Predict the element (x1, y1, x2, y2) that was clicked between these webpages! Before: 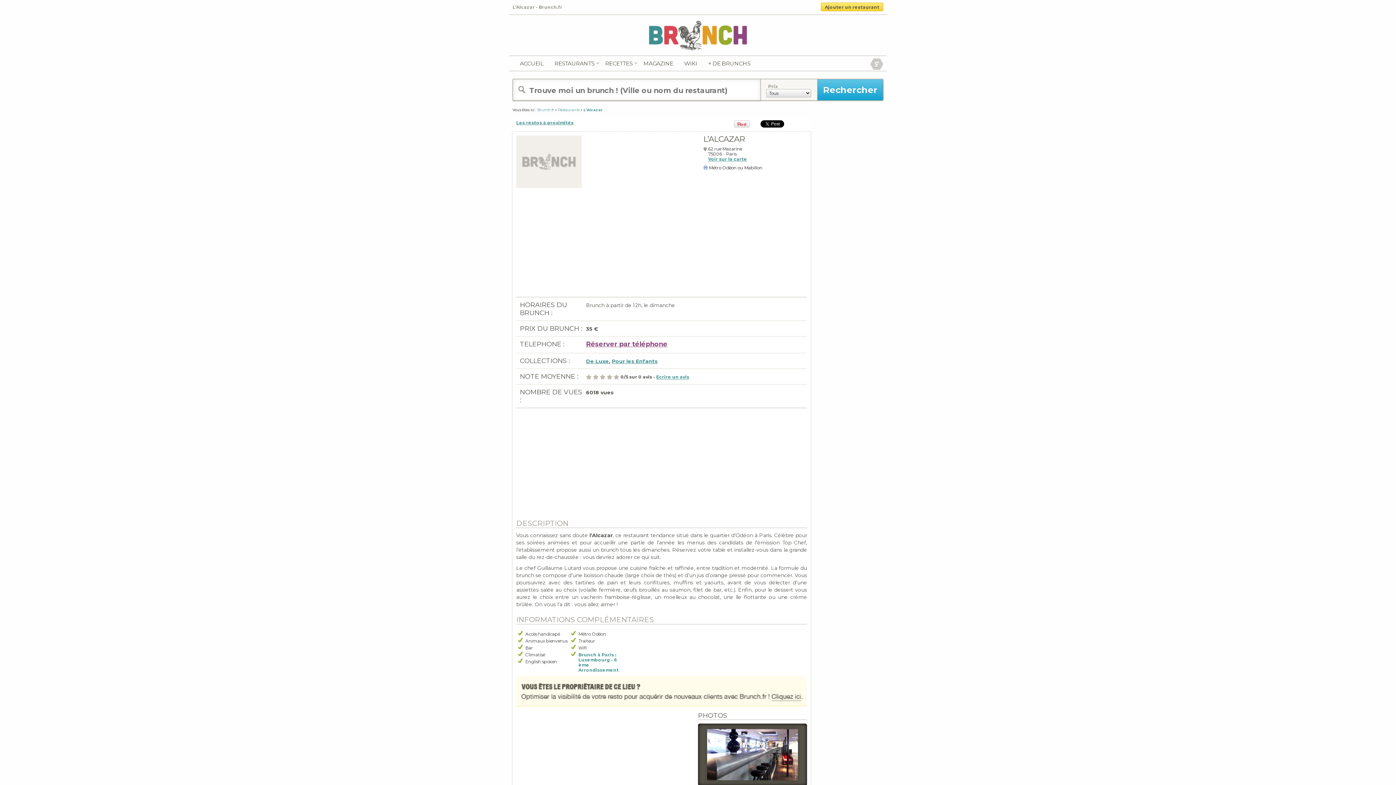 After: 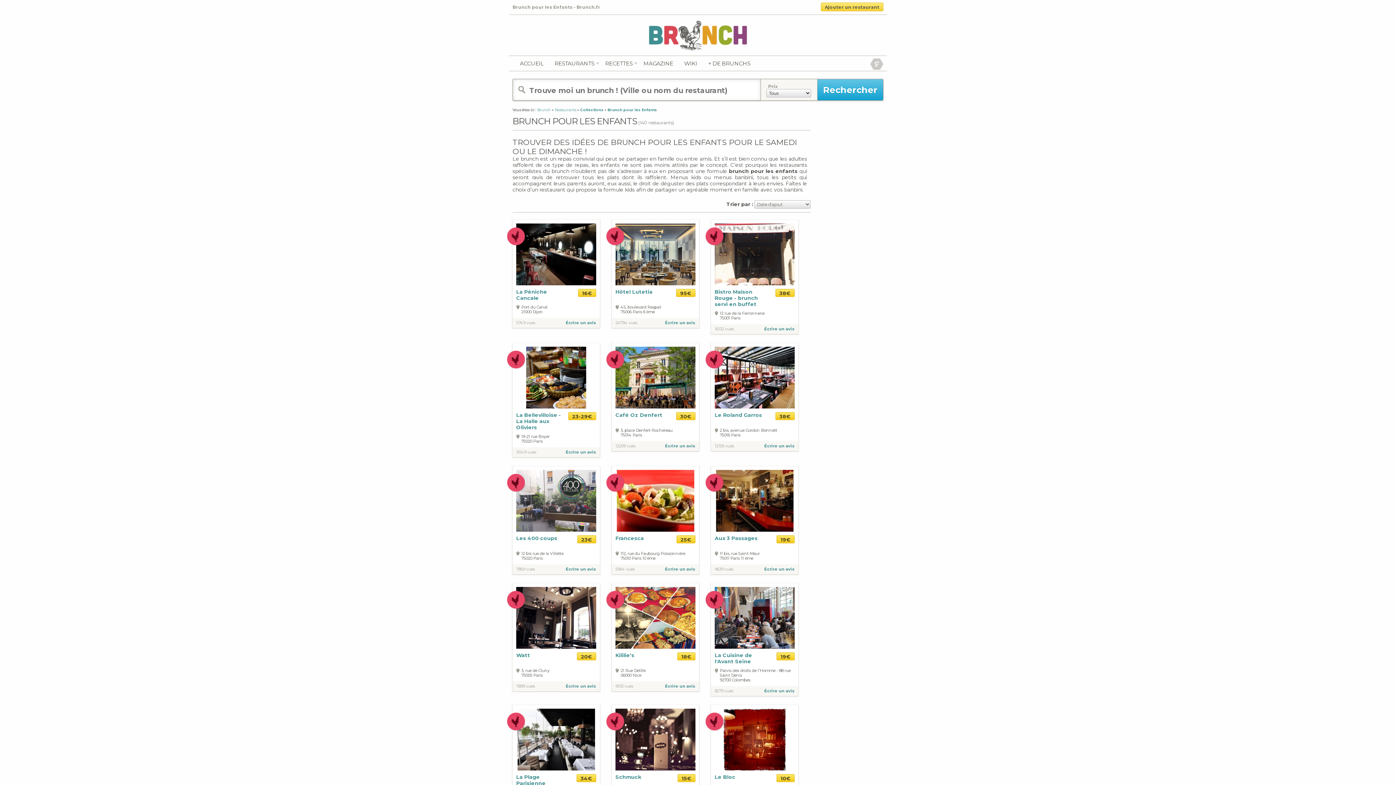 Action: label: Pour les Enfants bbox: (612, 358, 657, 364)